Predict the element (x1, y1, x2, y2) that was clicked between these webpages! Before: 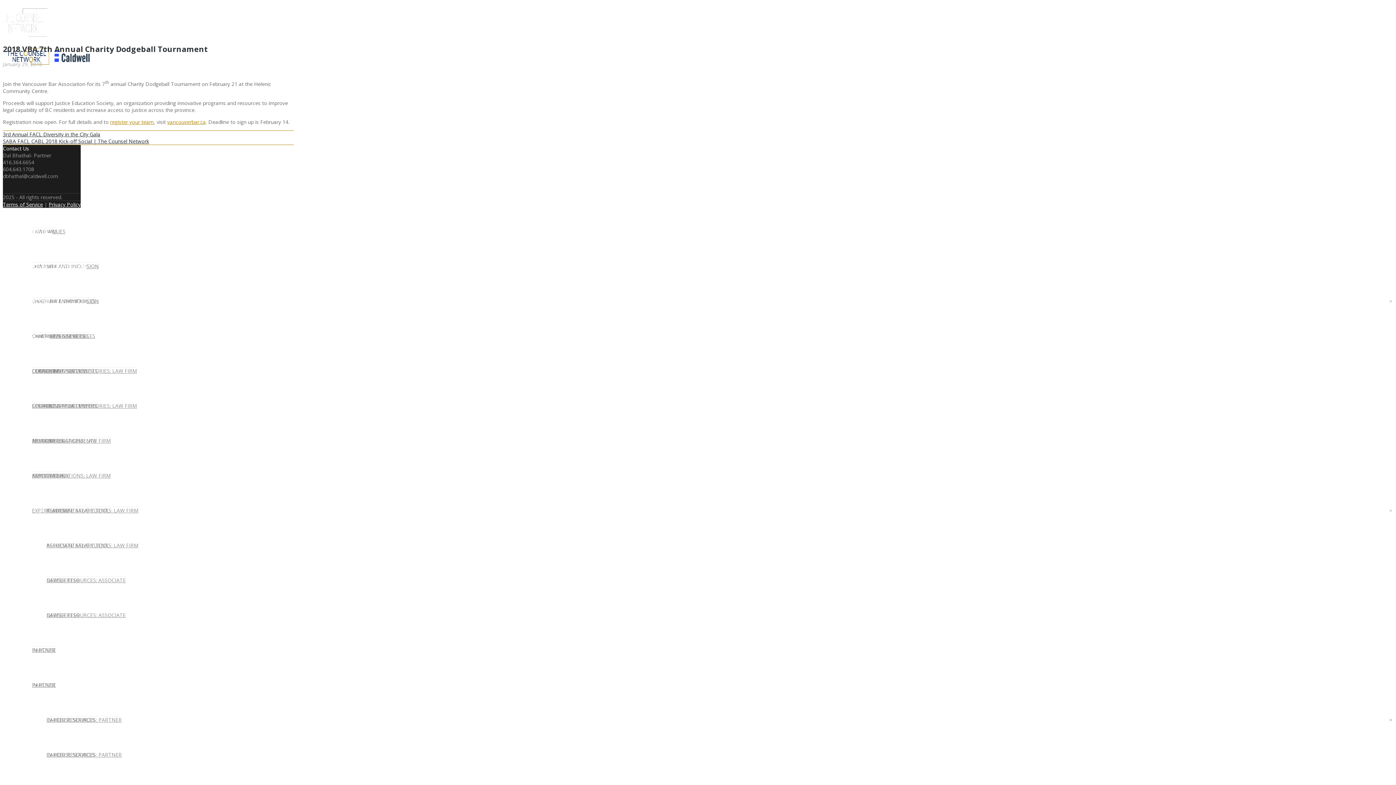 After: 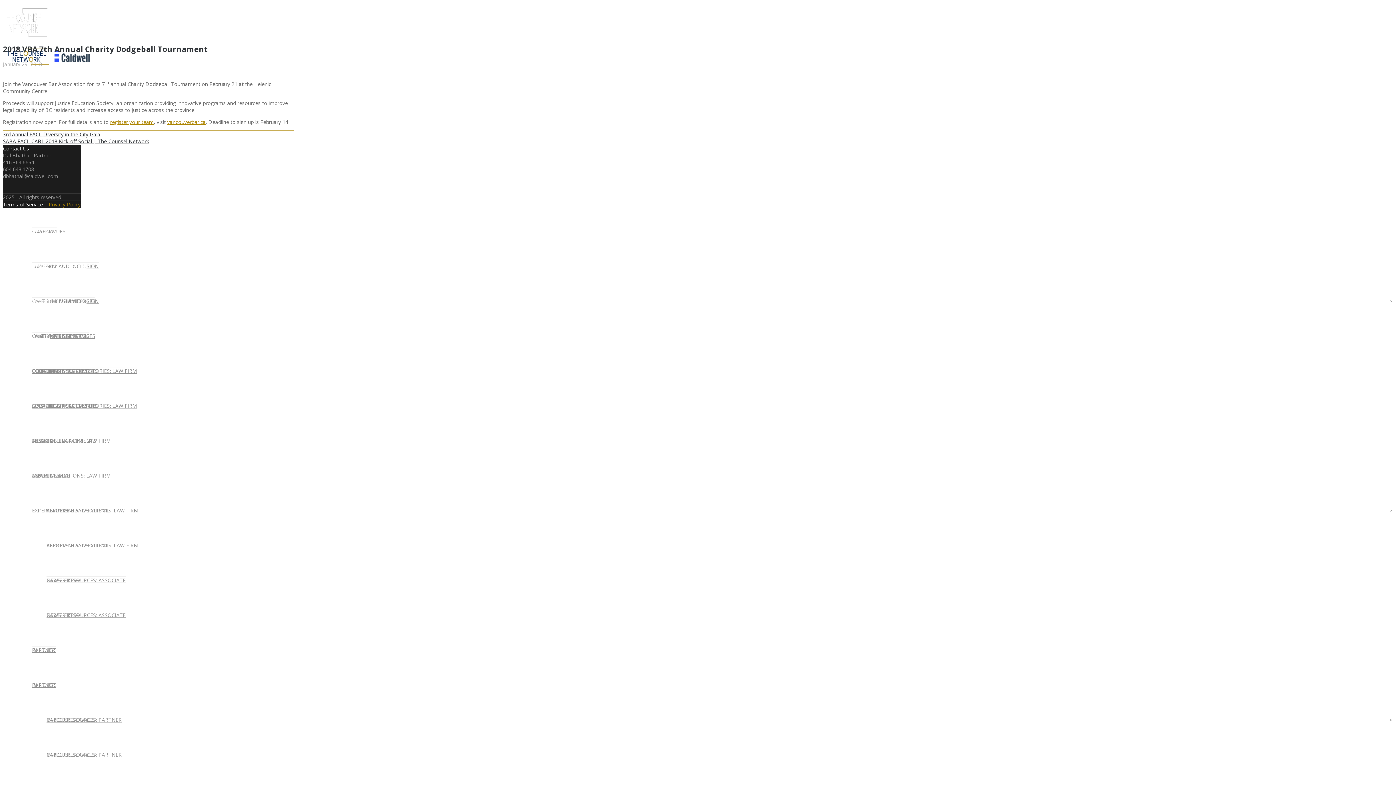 Action: label: Privacy Policy bbox: (48, 200, 80, 207)